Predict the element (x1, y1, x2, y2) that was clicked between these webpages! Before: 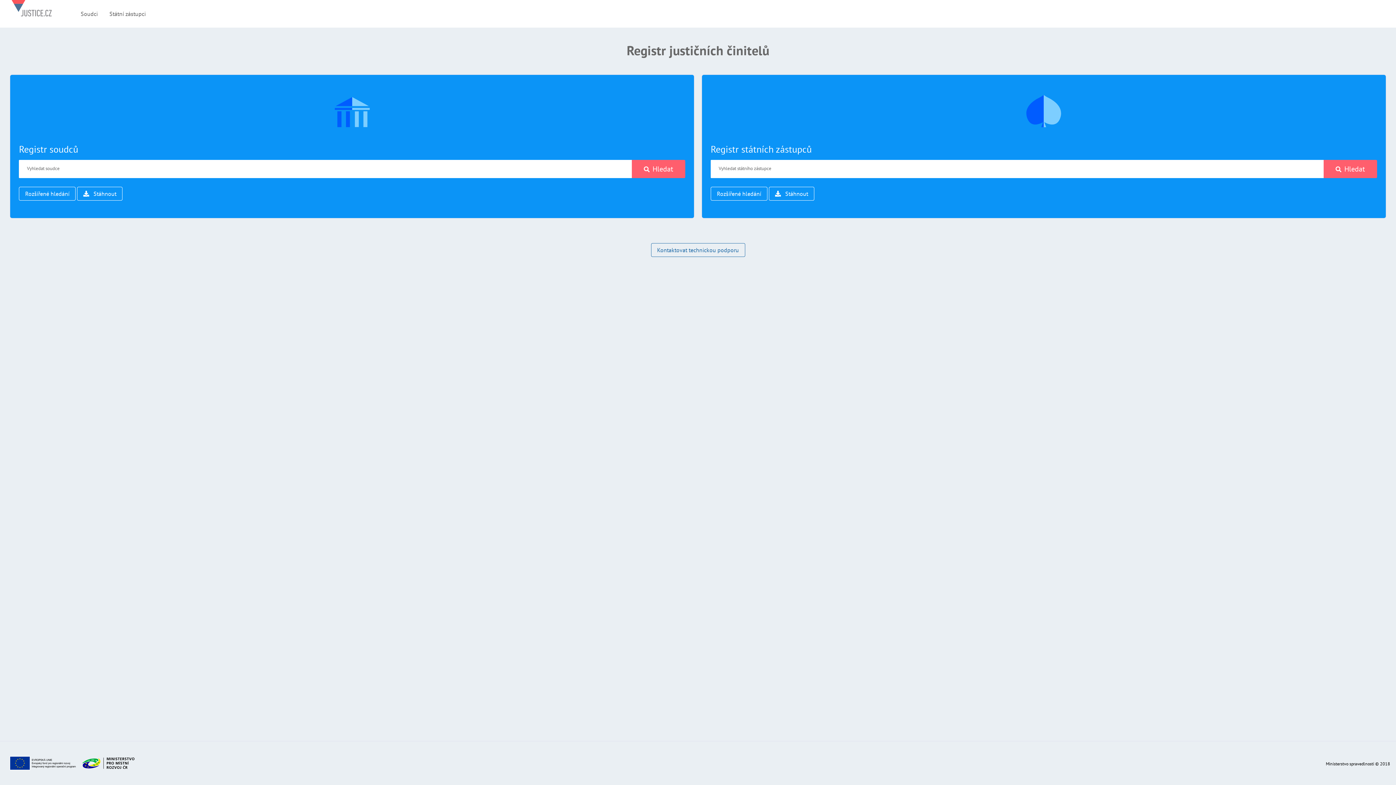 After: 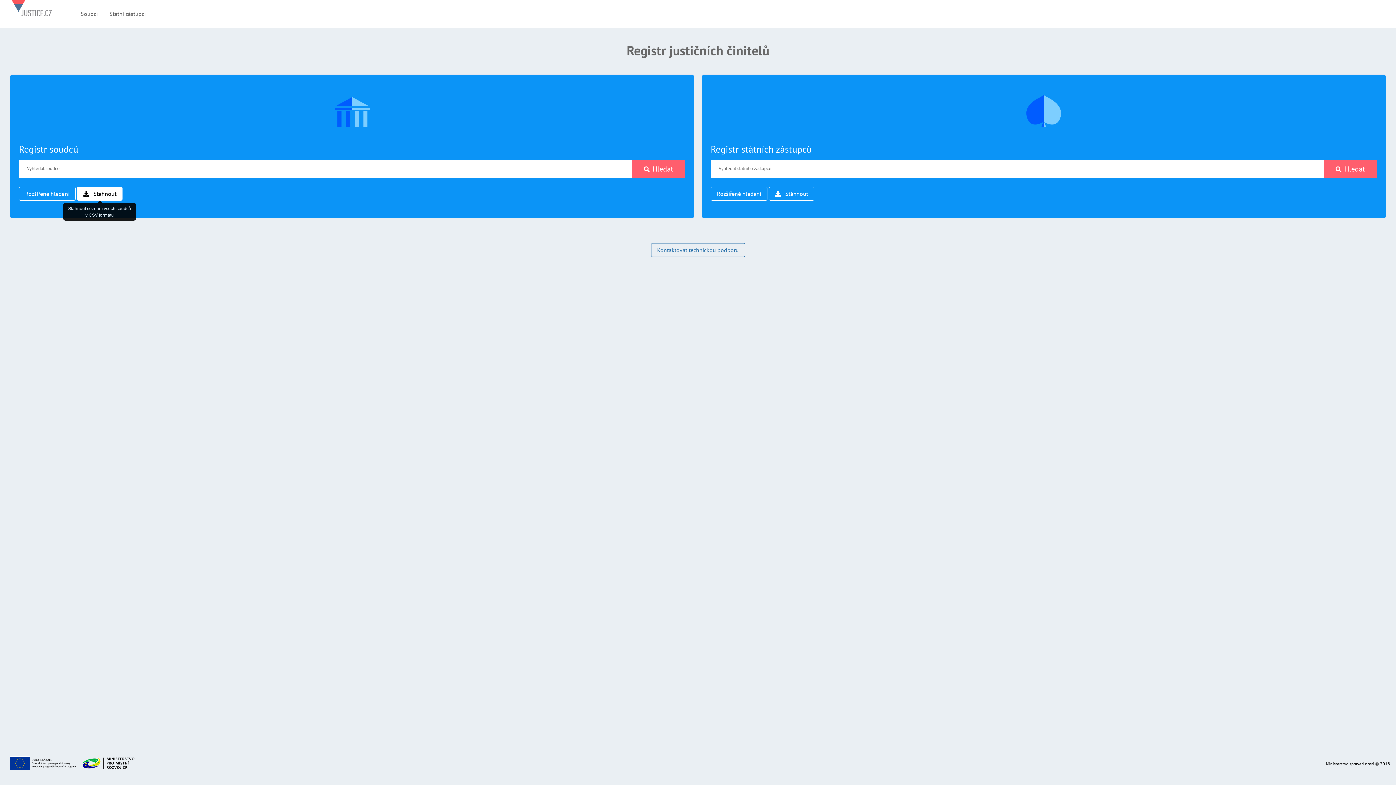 Action: label:  Stáhnout bbox: (77, 186, 122, 200)